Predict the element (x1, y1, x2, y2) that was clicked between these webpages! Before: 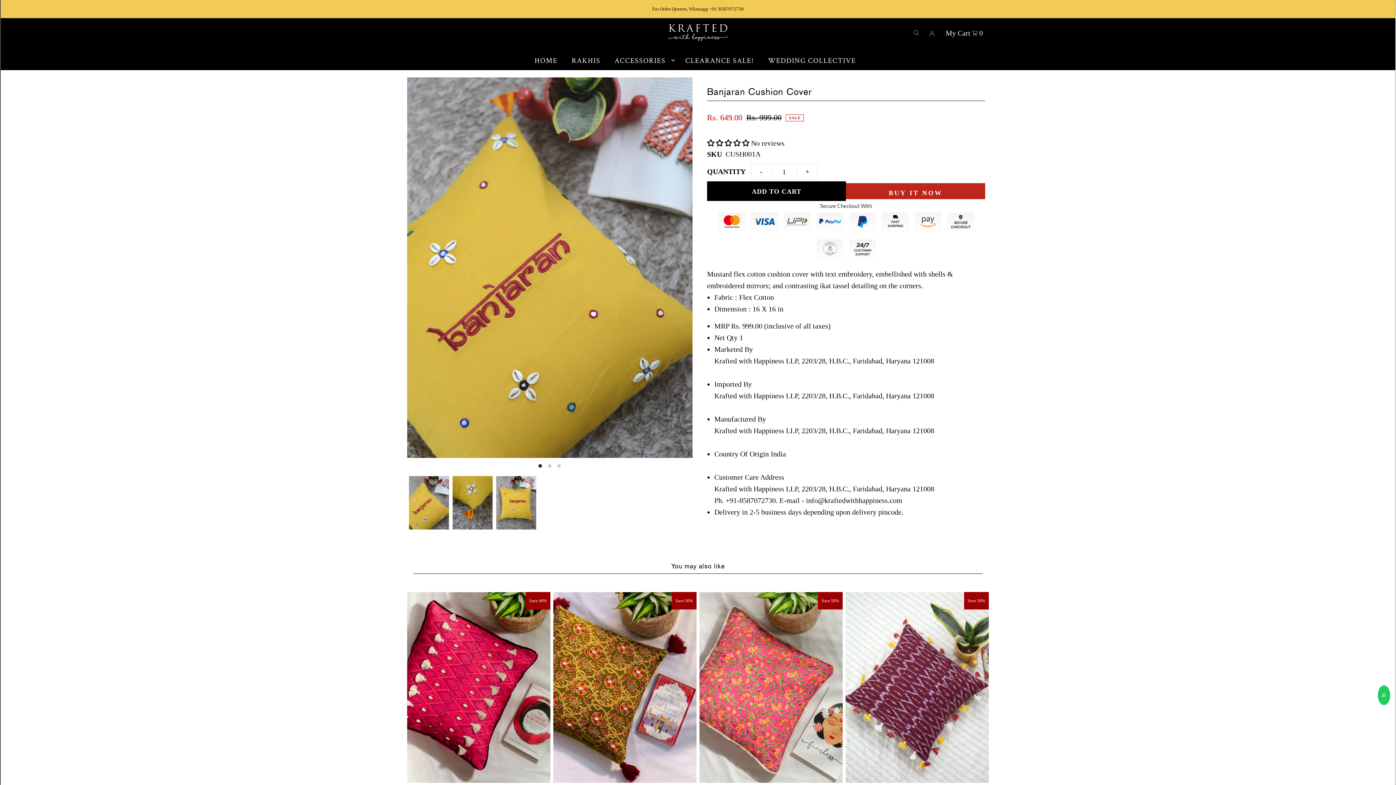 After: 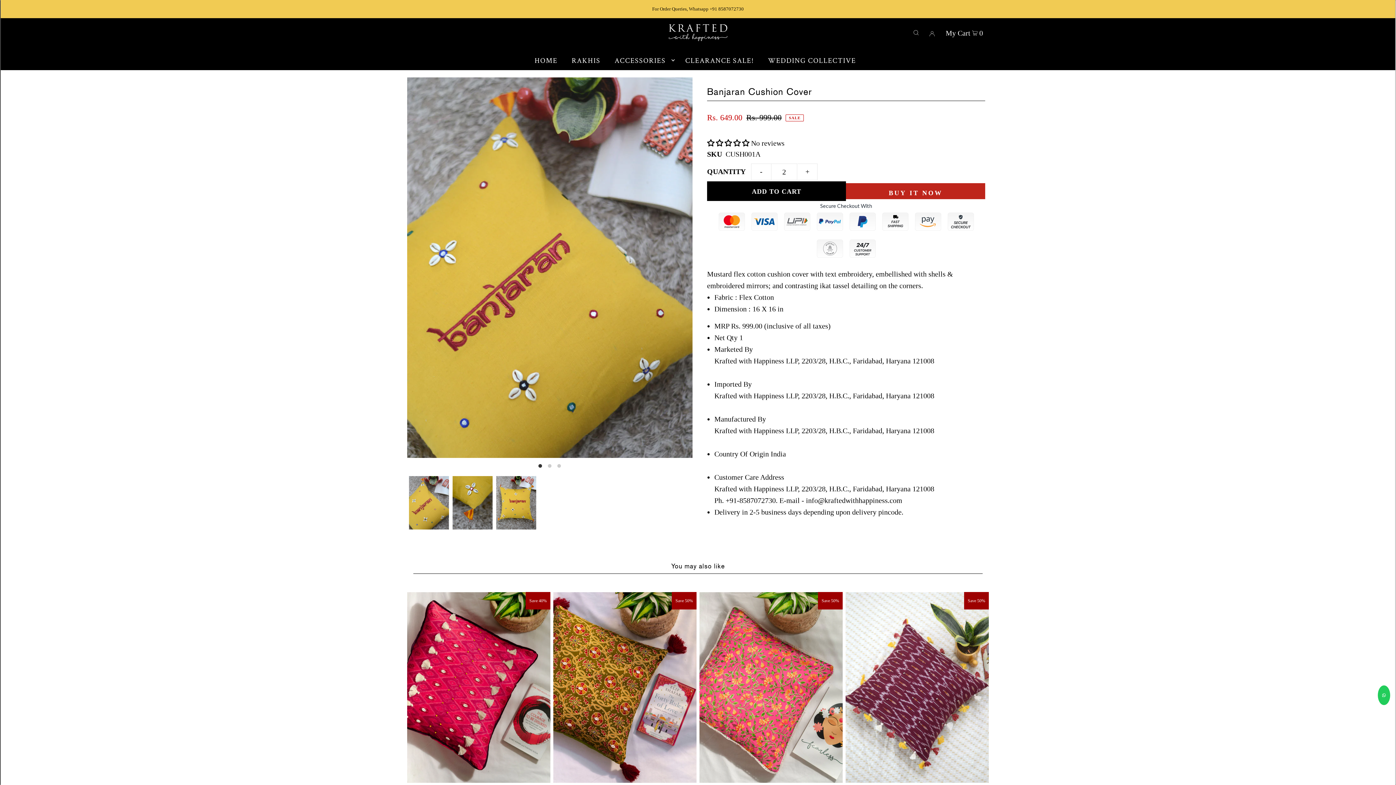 Action: label: + bbox: (797, 163, 817, 180)